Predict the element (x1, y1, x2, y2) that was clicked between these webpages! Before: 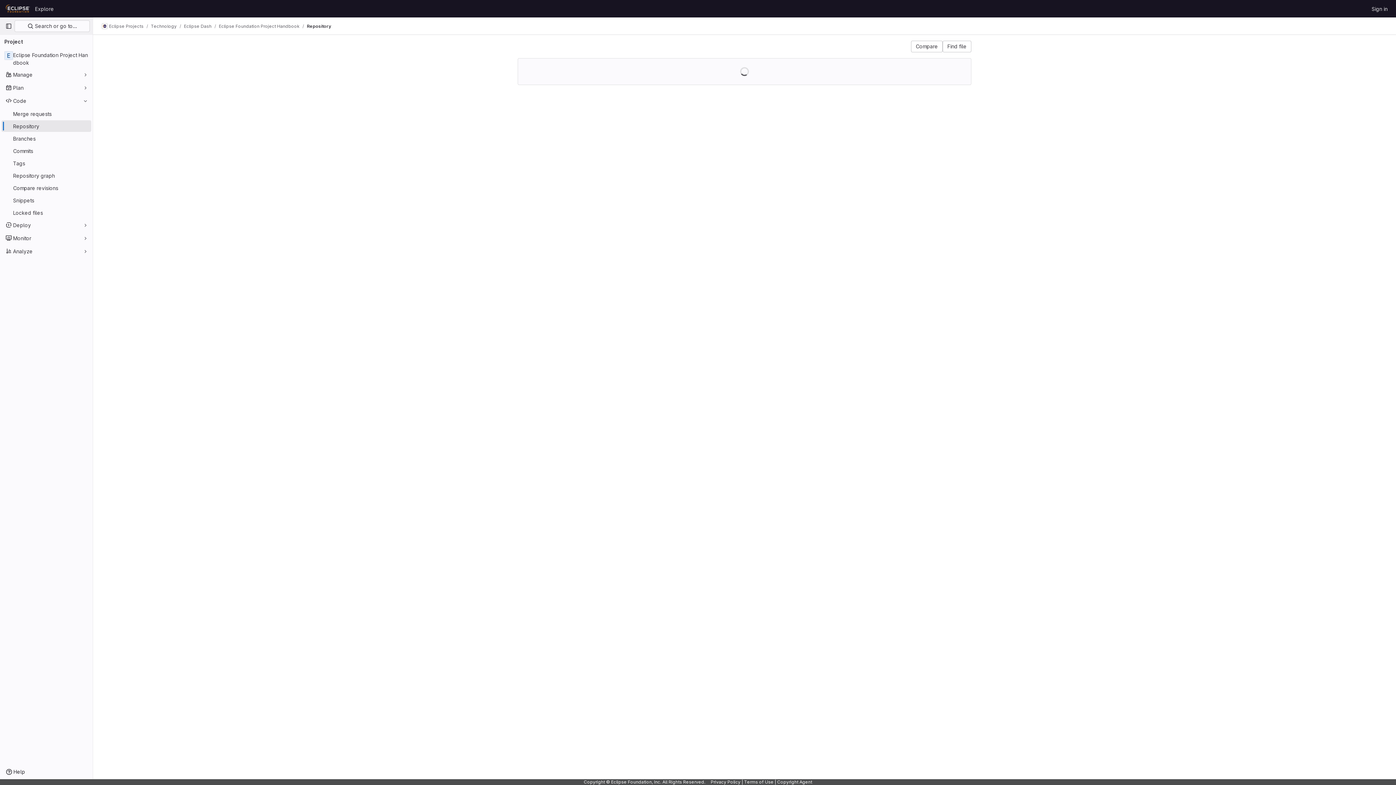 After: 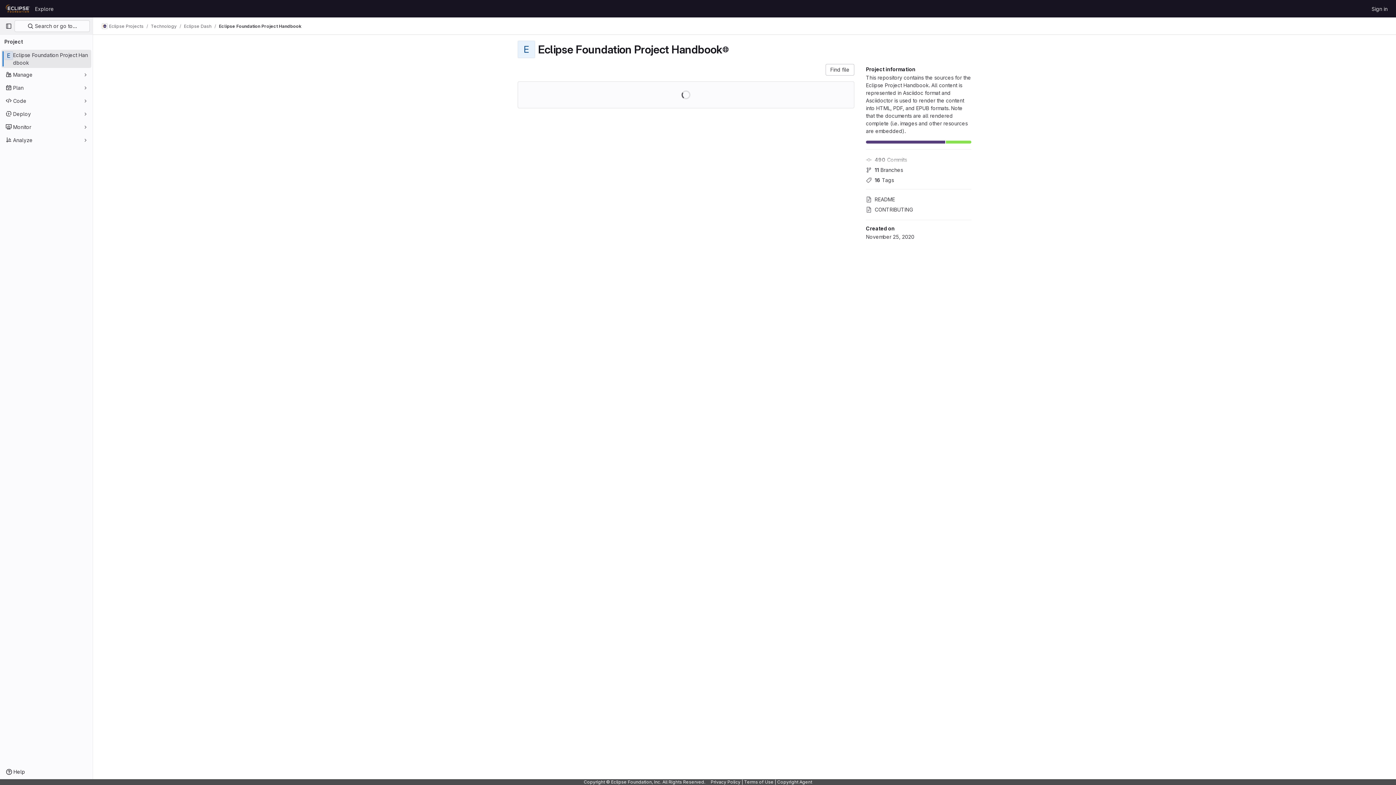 Action: bbox: (218, 23, 299, 29) label: Eclipse Foundation Project Handbook